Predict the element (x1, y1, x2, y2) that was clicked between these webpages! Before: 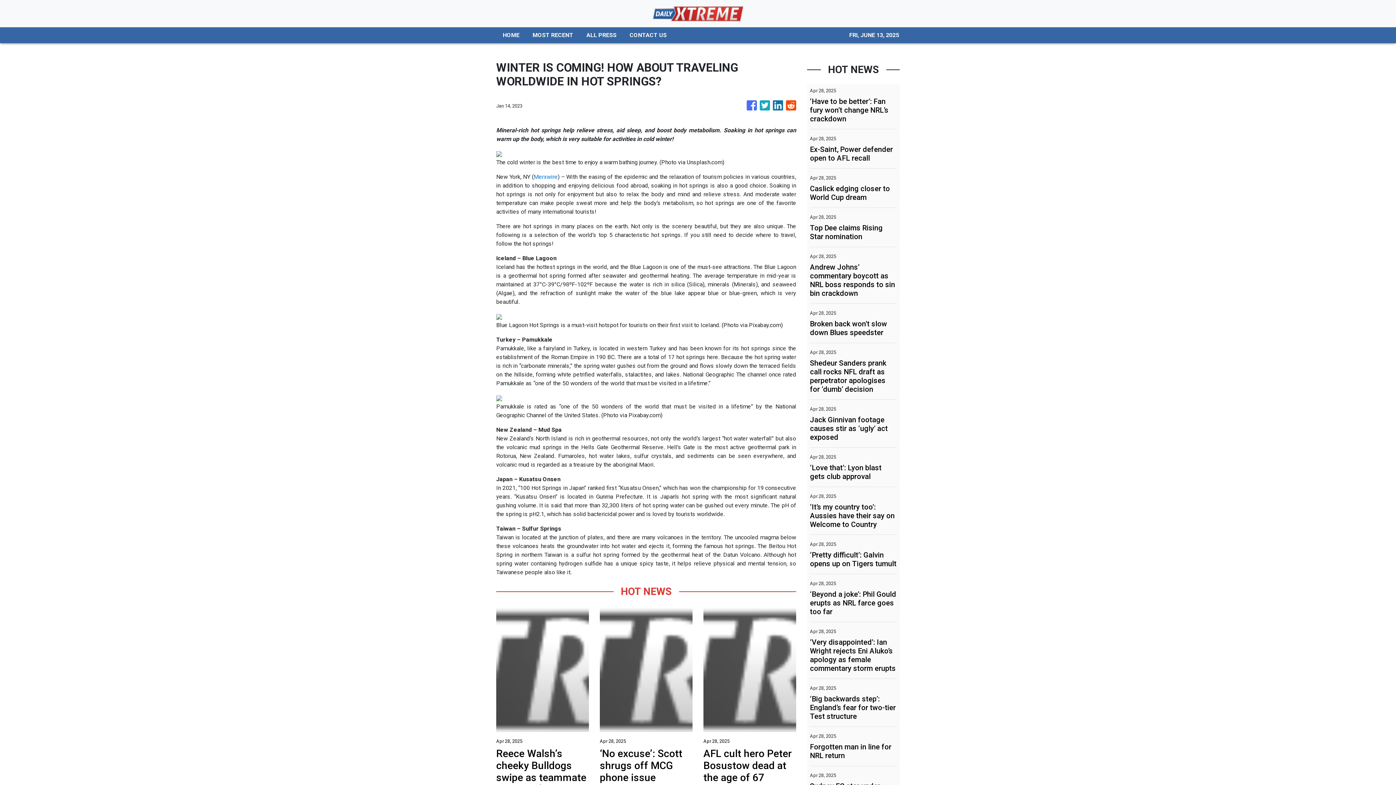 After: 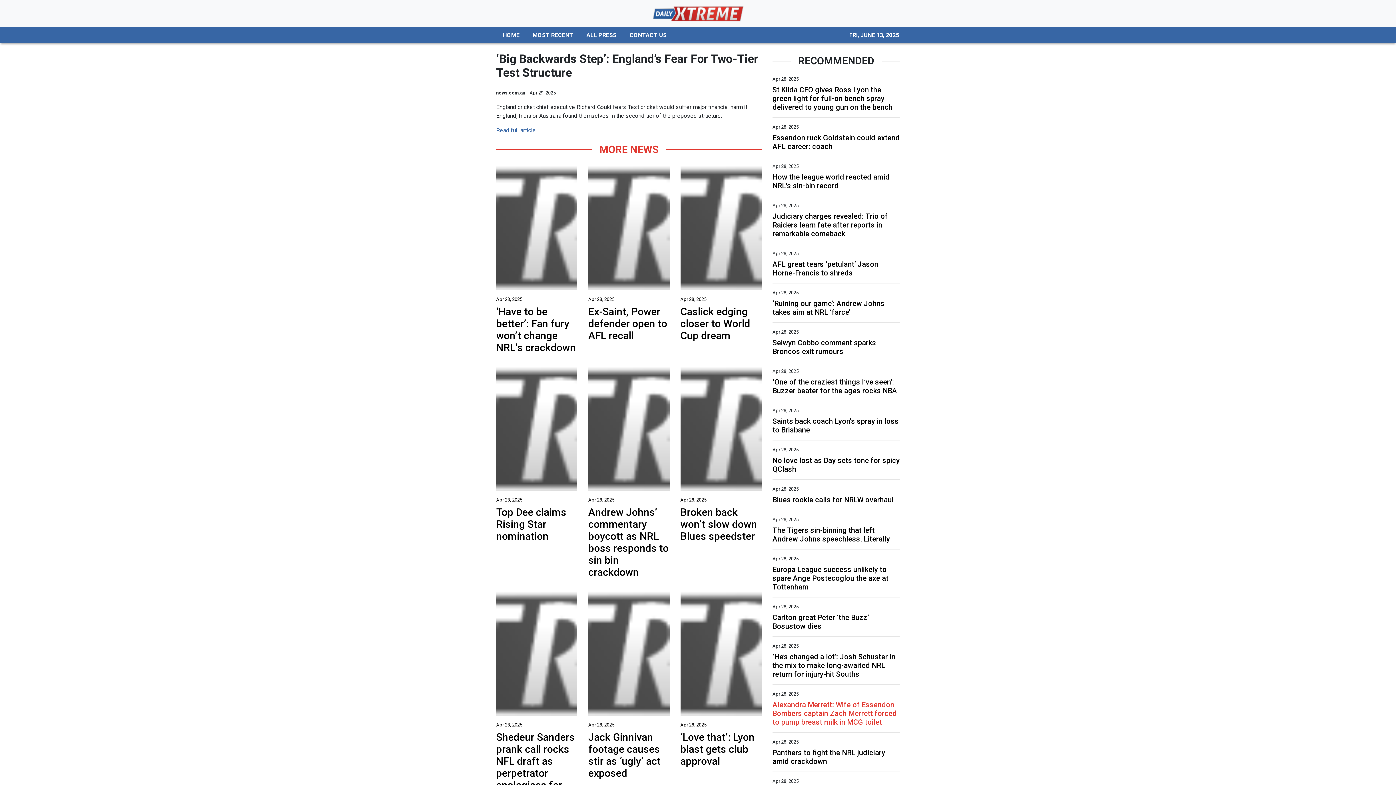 Action: label: ‘Big backwards step’: England’s fear for two-tier Test structure bbox: (810, 694, 897, 721)